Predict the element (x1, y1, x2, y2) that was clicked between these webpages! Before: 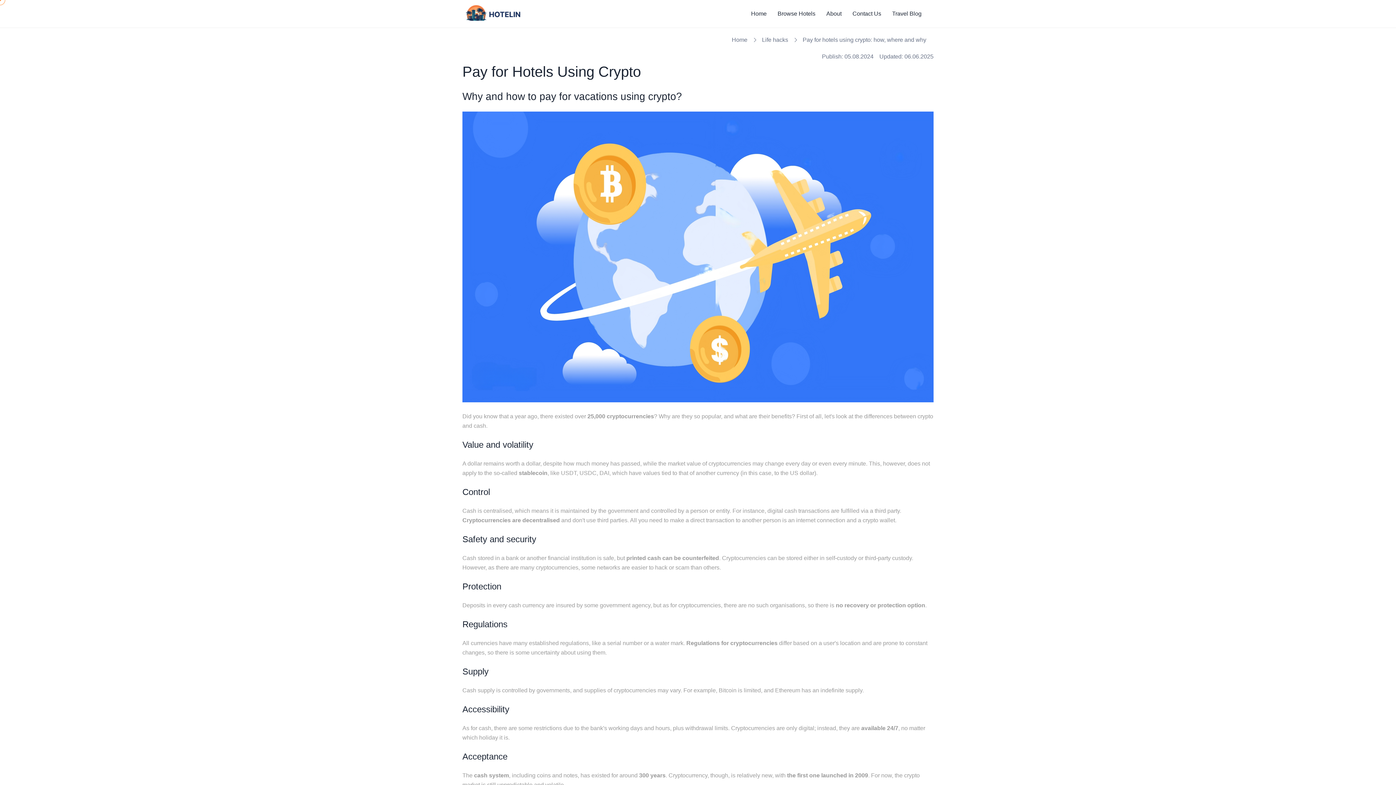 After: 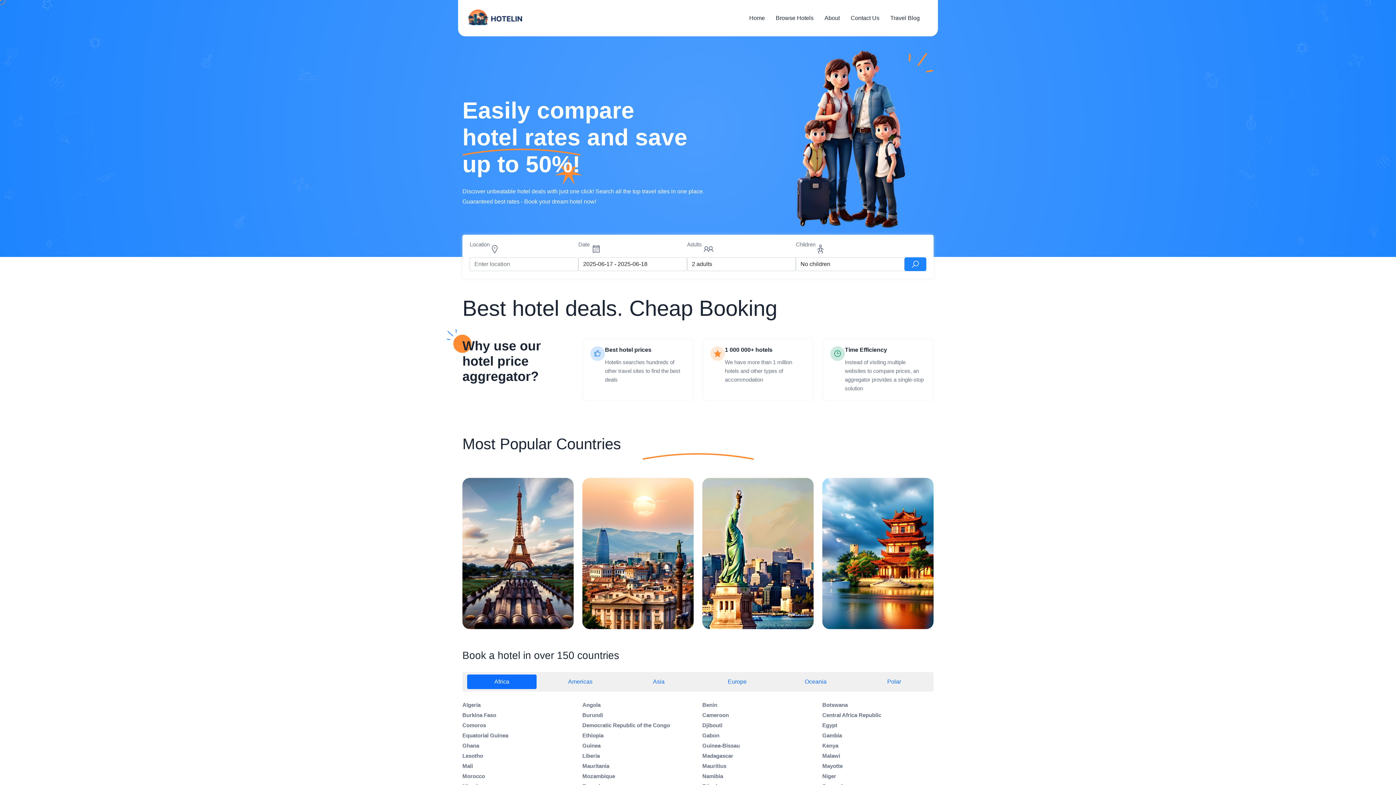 Action: bbox: (463, 10, 521, 16)